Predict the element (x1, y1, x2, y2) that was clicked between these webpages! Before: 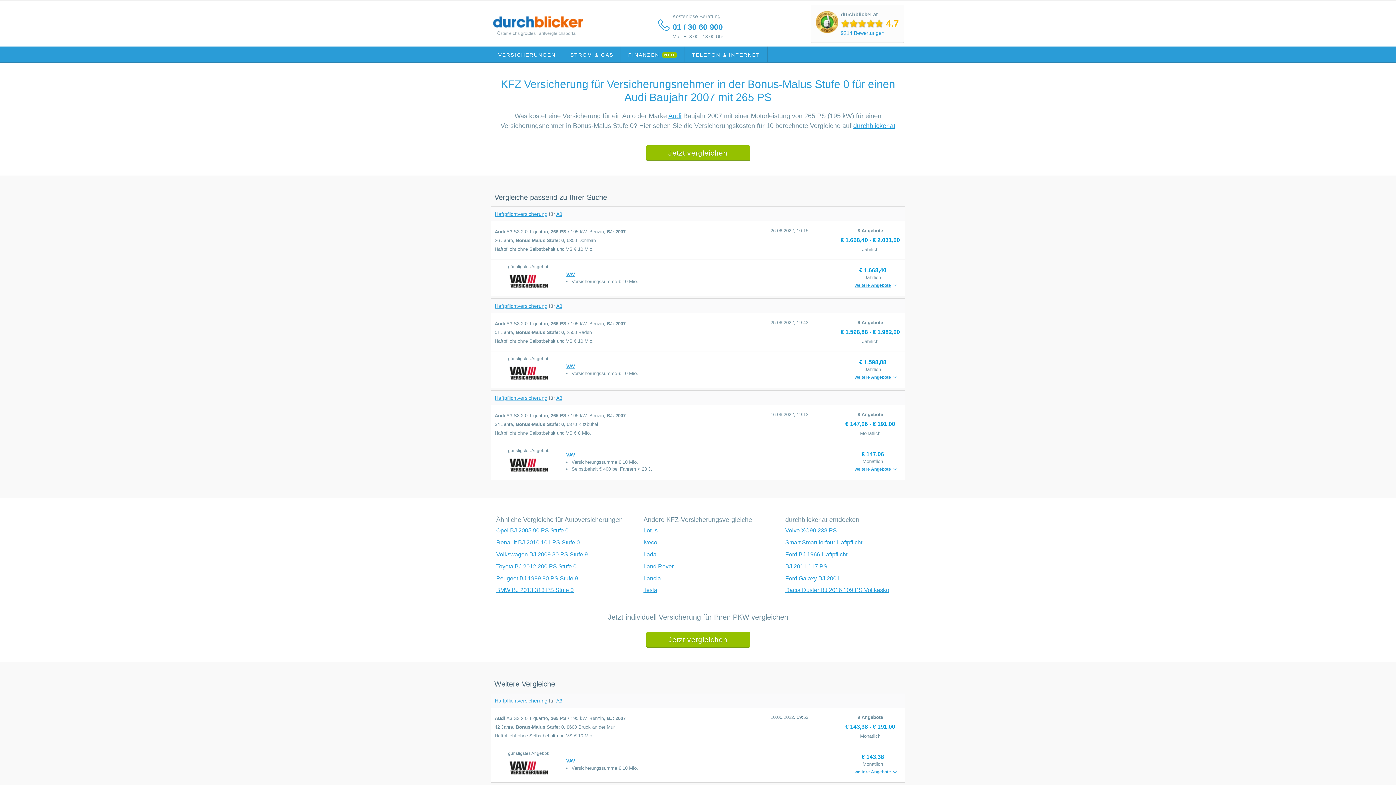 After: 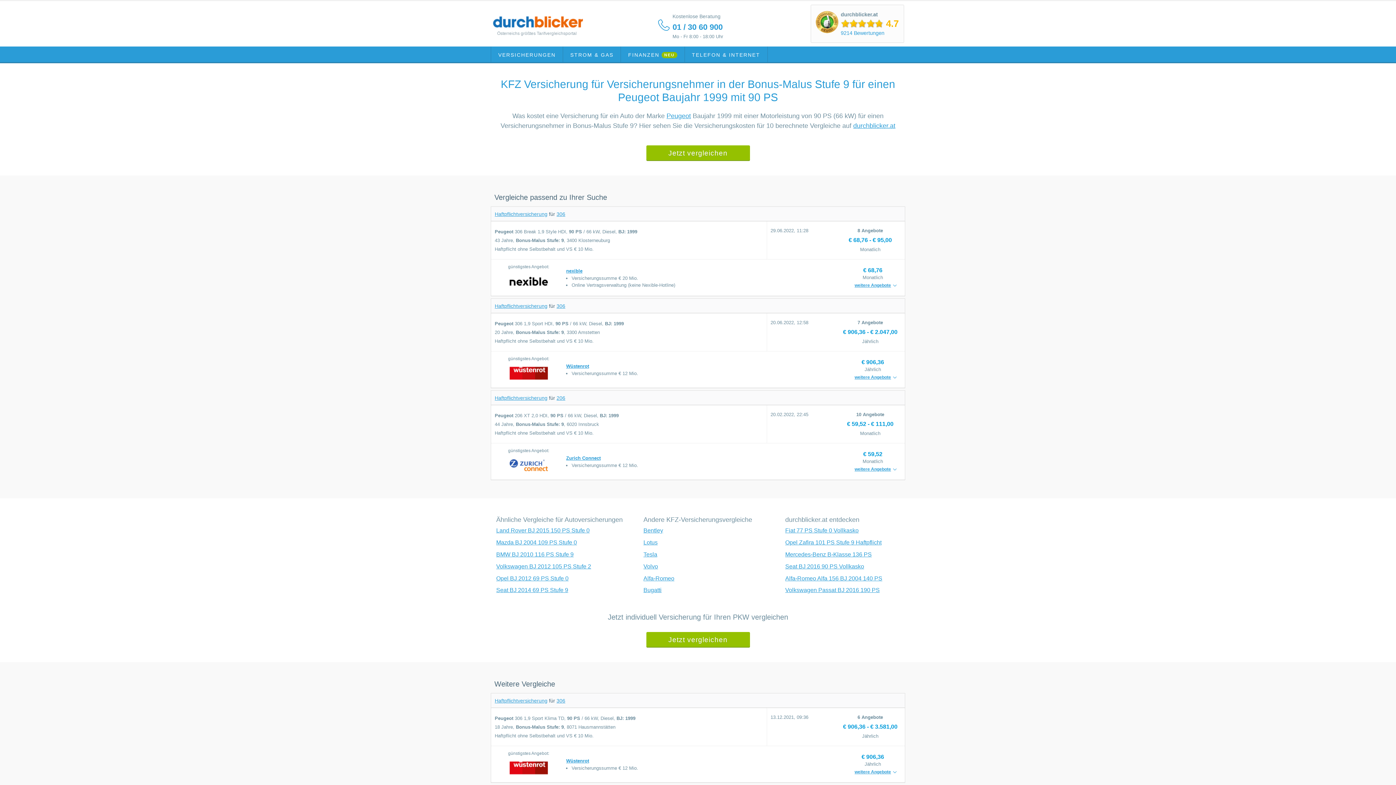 Action: bbox: (496, 575, 578, 581) label: Peugeot BJ 1999 90 PS Stufe 9